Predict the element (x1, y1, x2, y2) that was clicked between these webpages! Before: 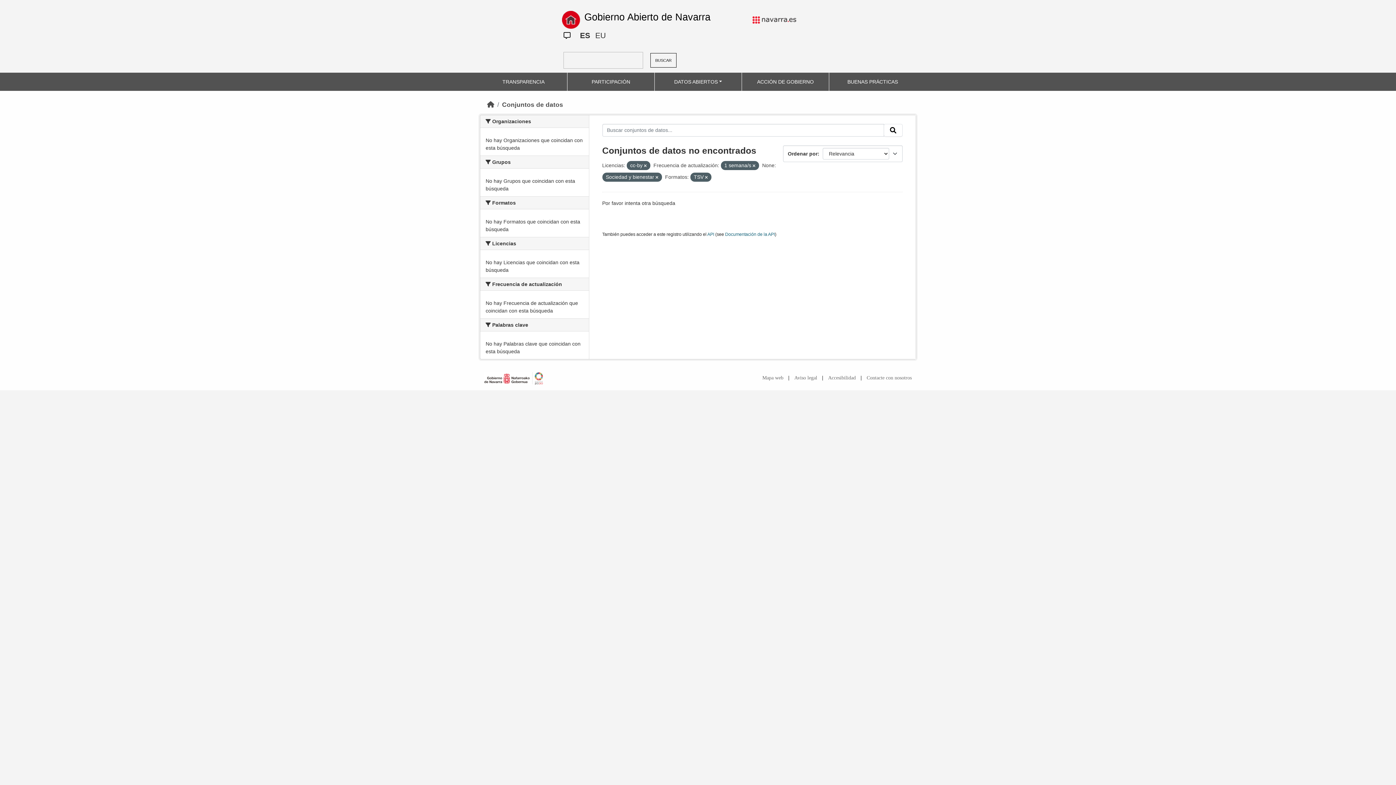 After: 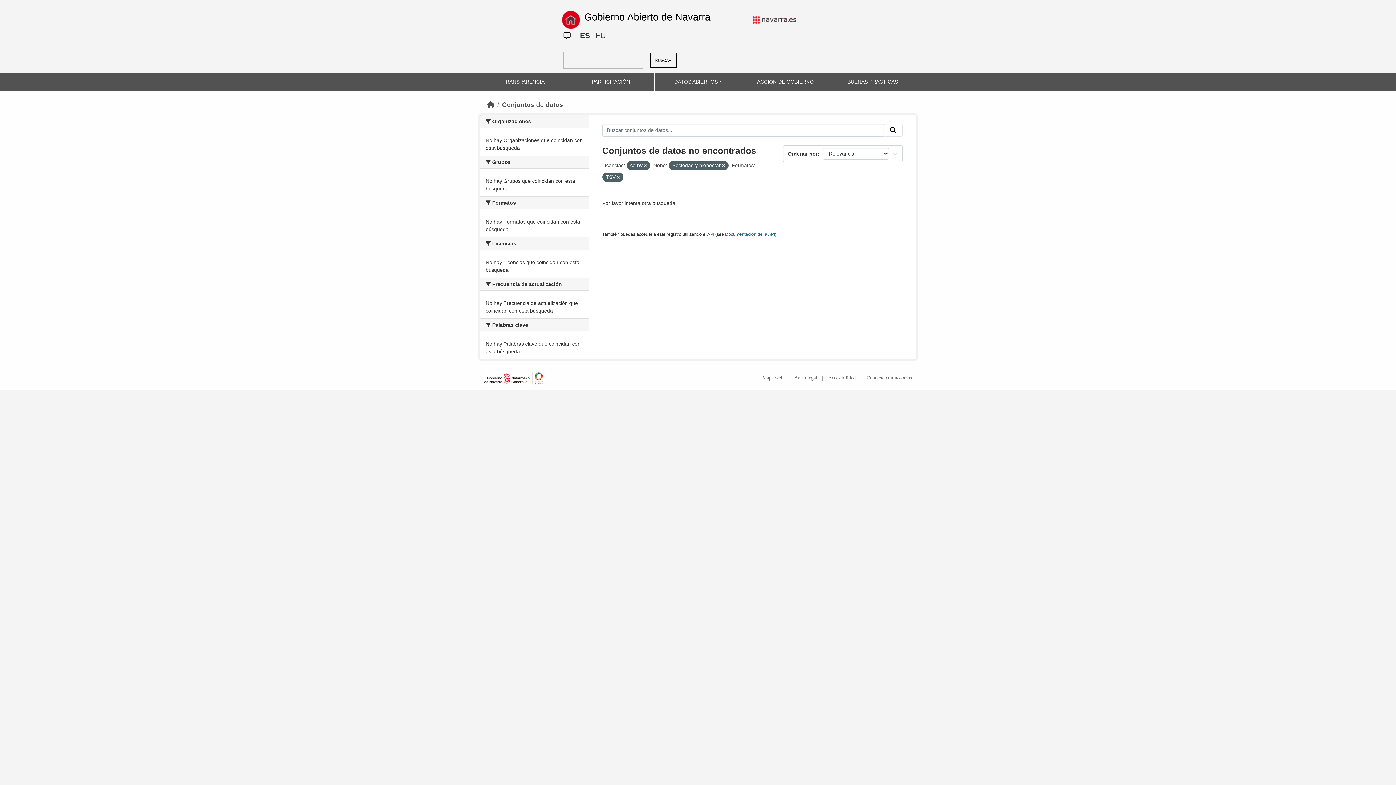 Action: bbox: (752, 163, 755, 168)